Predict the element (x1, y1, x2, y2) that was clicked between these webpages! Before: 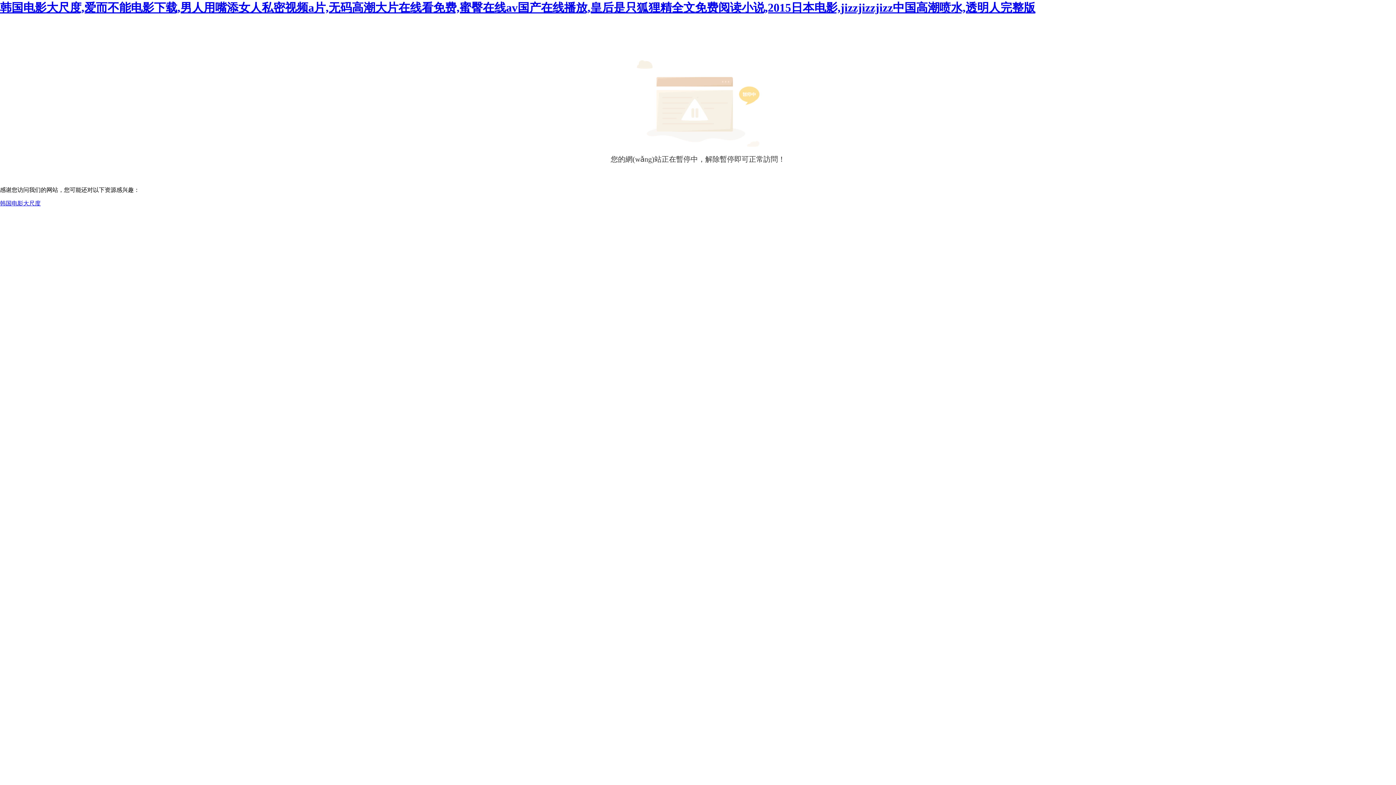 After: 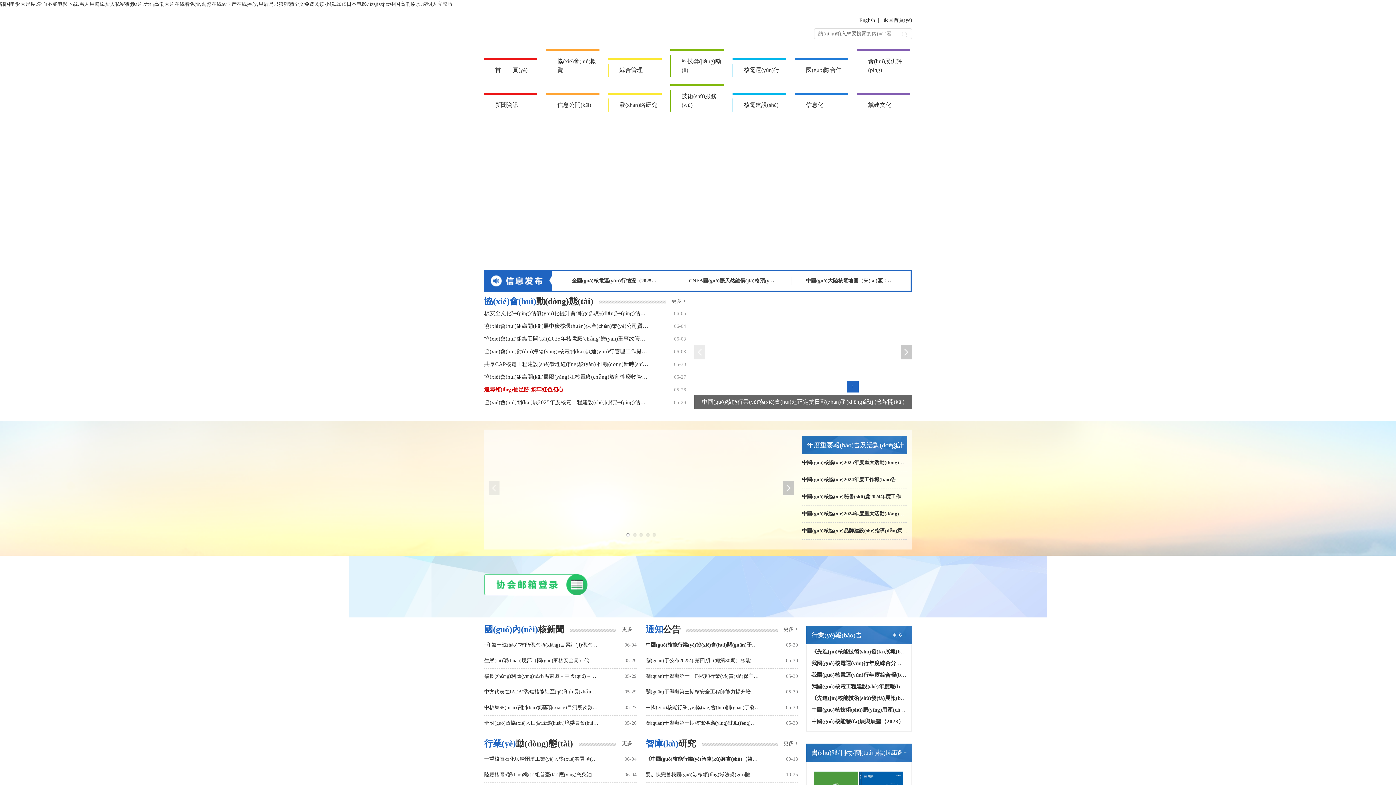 Action: bbox: (0, 1, 1035, 14) label: 韩国电影大尺度,爱而不能电影下载,男人用嘴添女人私密视频a片,无码高潮大片在线看免费,蜜臀在线av国产在线播放,皇后是只狐狸精全文免费阅读小说,2015日本电影,jizzjizzjizz中国高潮喷水,透明人完整版